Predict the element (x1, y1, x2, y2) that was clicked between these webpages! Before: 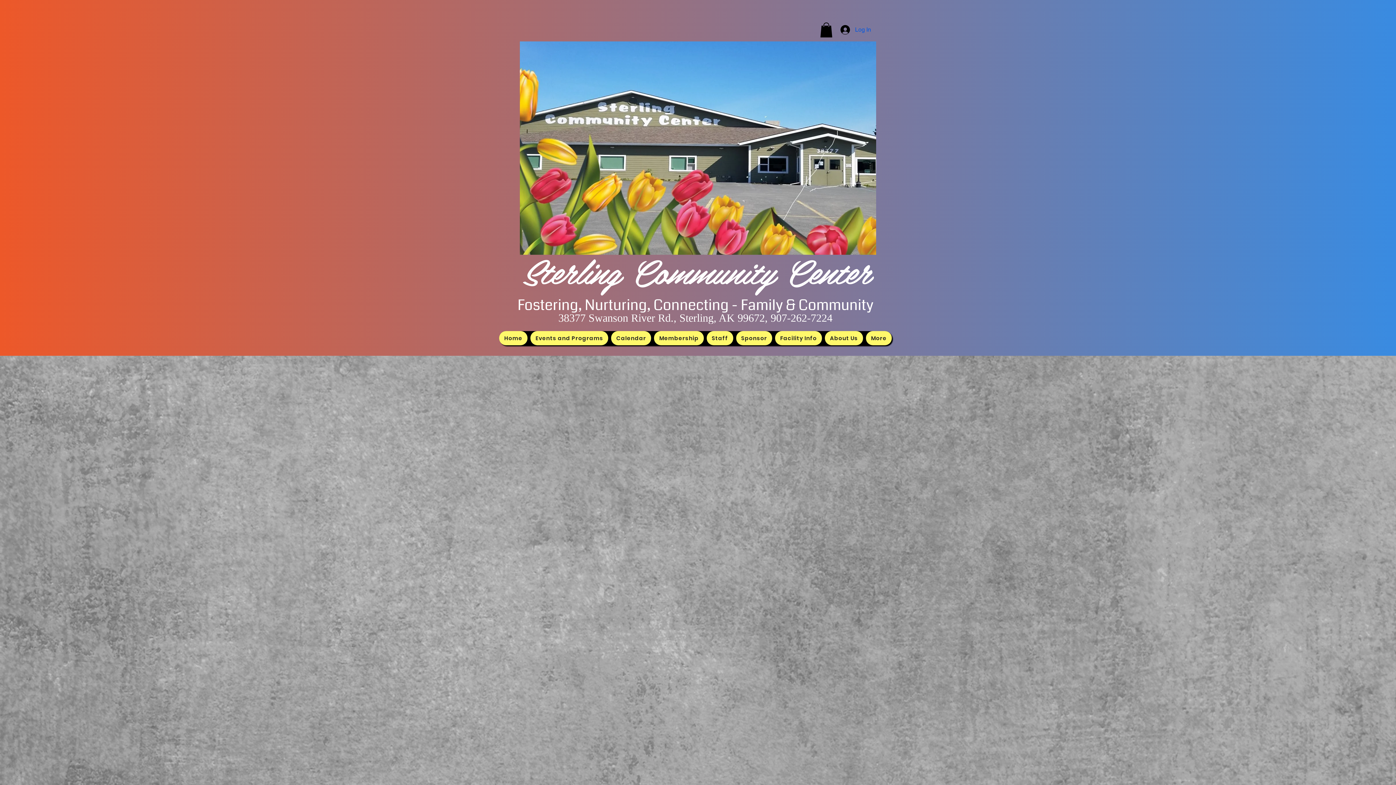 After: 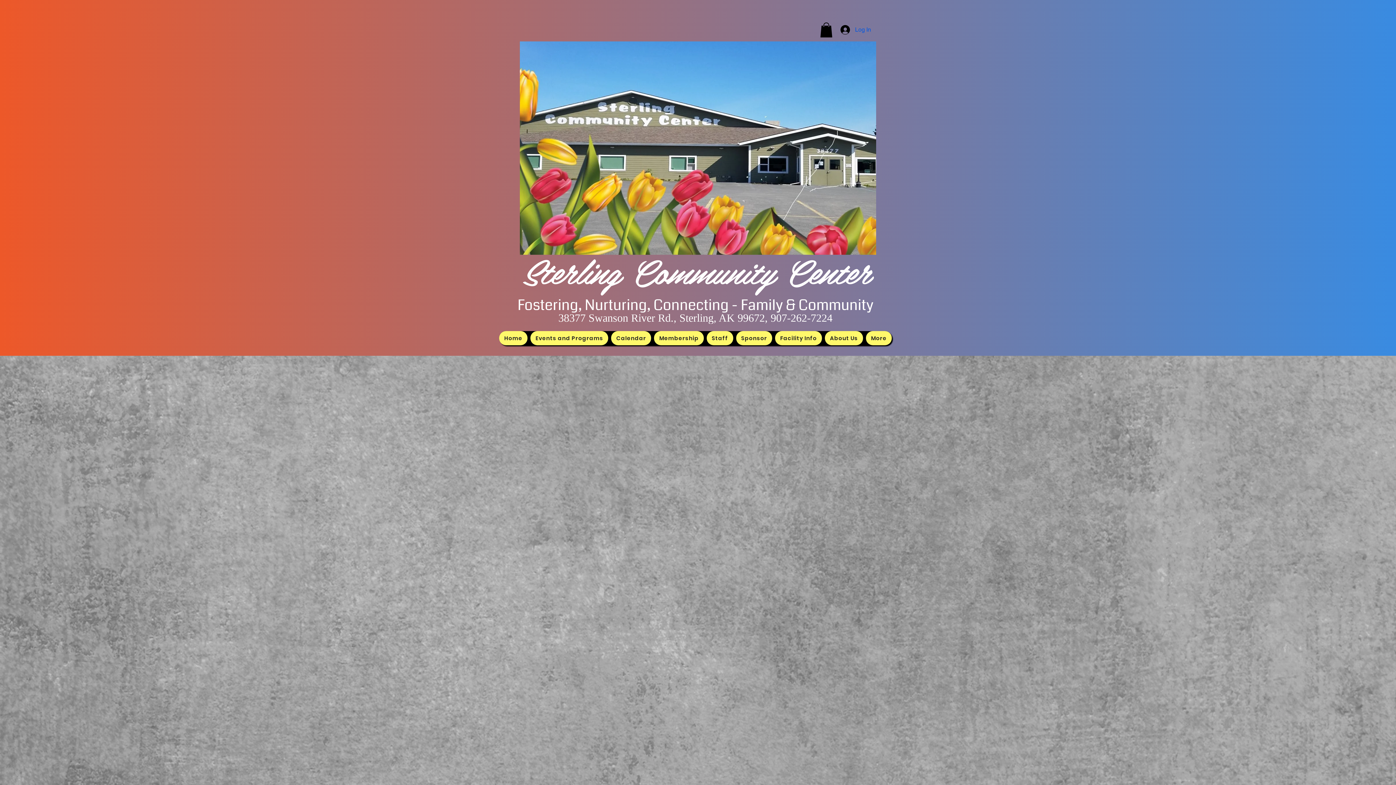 Action: bbox: (820, 22, 832, 37)